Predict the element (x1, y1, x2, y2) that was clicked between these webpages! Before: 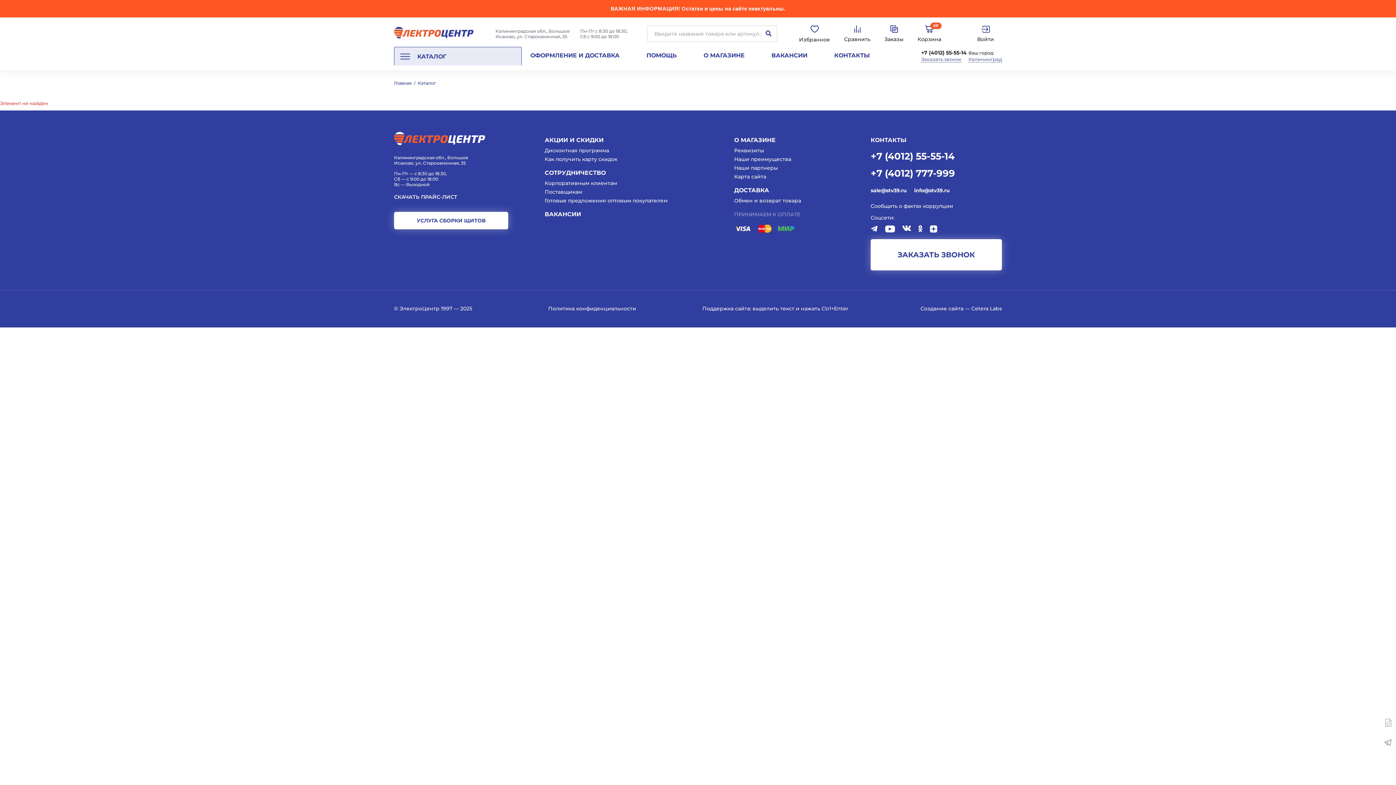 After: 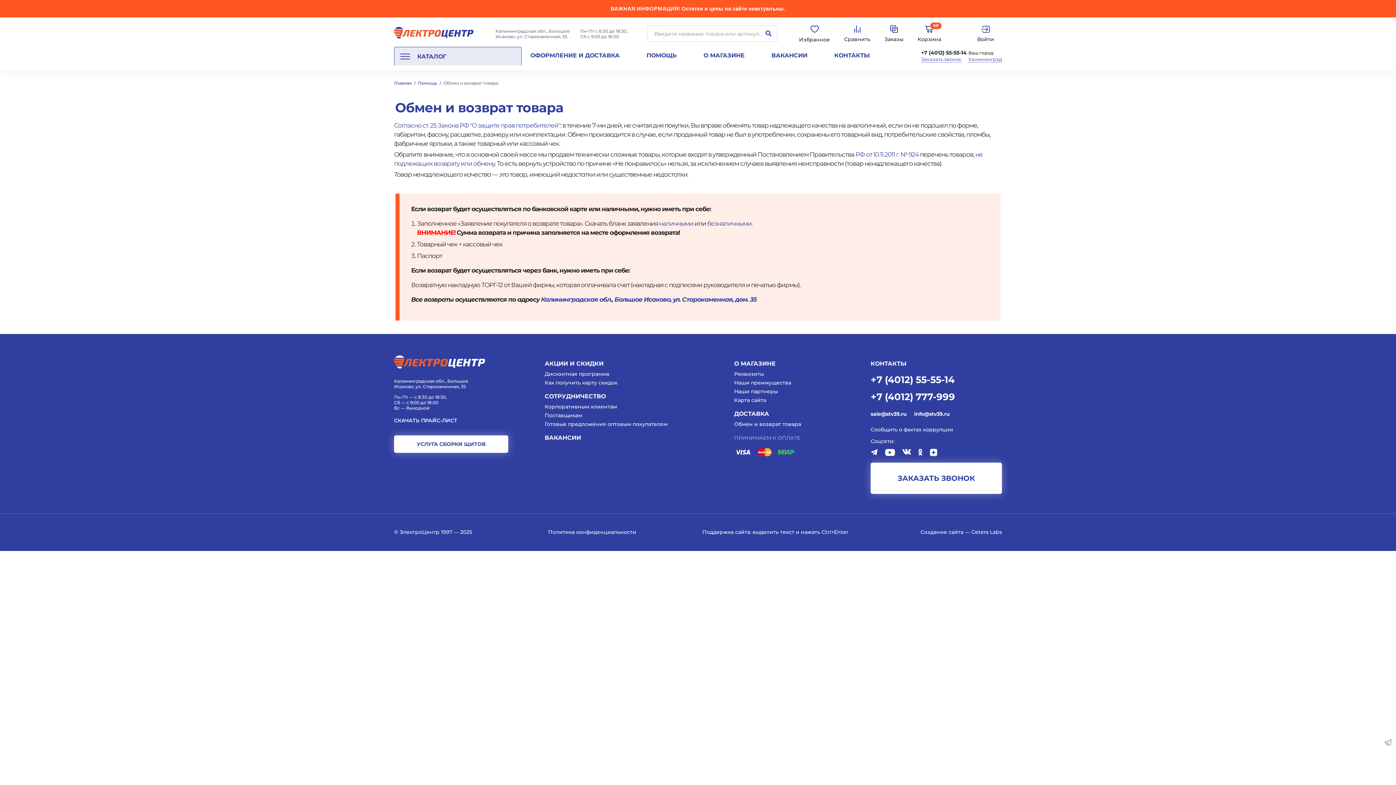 Action: label: Обмен и возврат товара bbox: (734, 197, 847, 206)